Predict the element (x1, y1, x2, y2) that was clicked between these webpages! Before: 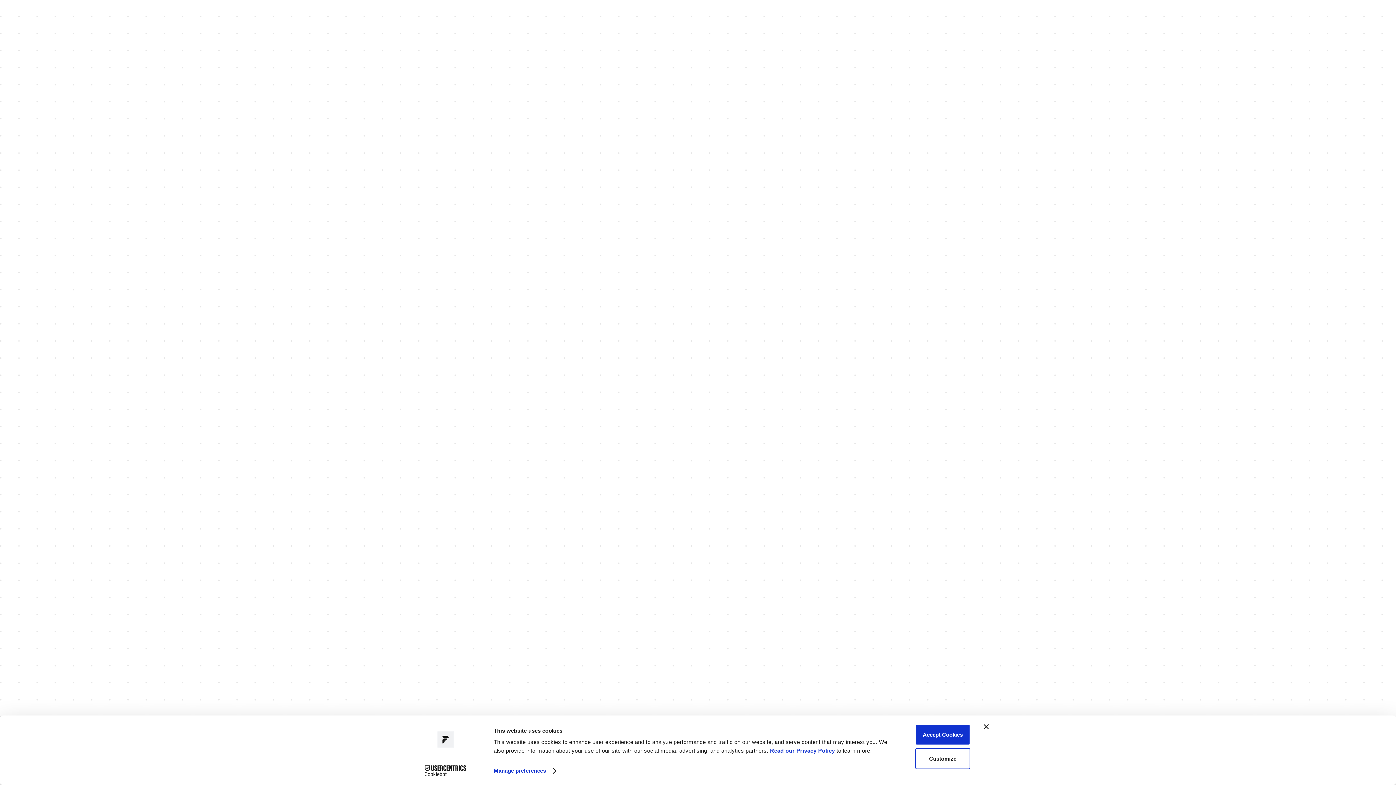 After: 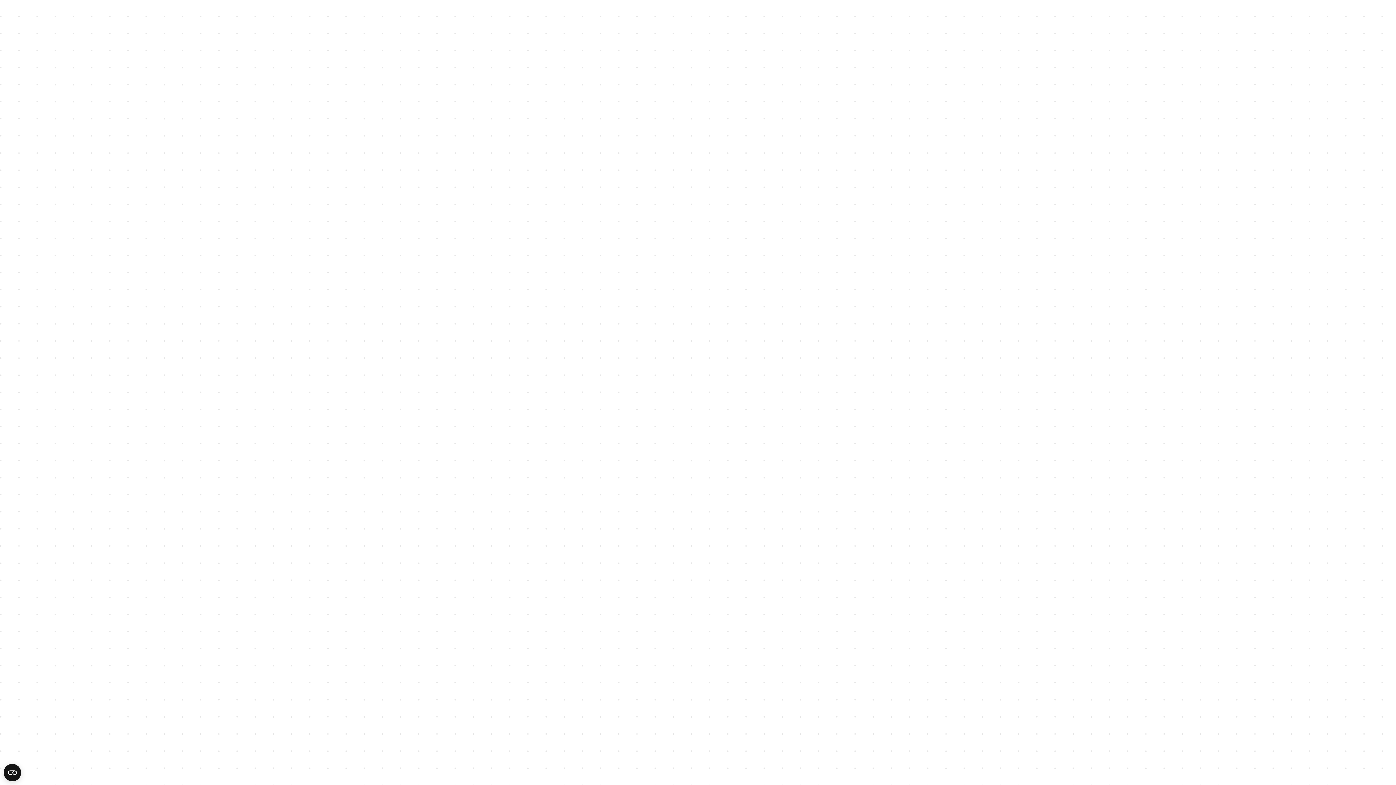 Action: bbox: (915, 748, 970, 769) label: Customize